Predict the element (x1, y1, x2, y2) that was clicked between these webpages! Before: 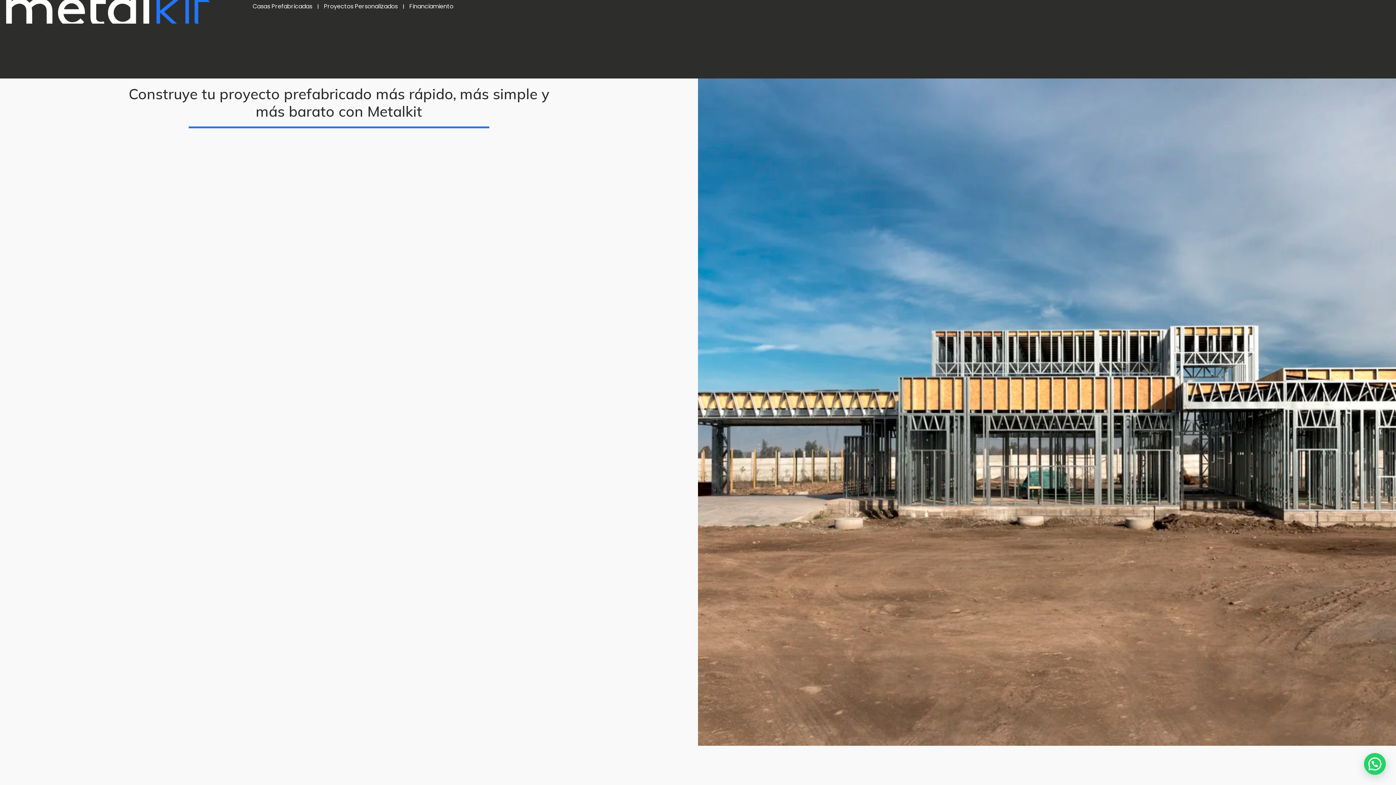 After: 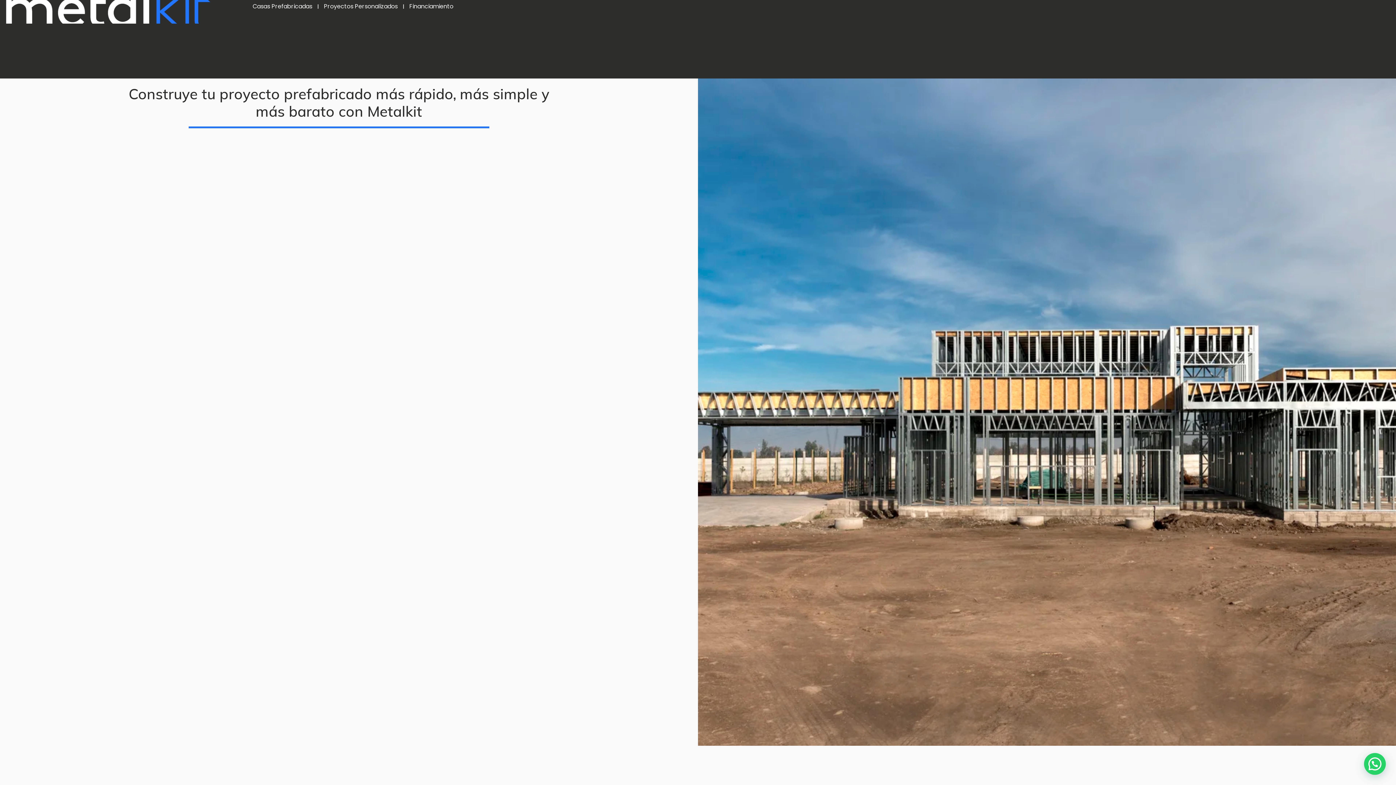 Action: bbox: (0, 0, 252, 23)